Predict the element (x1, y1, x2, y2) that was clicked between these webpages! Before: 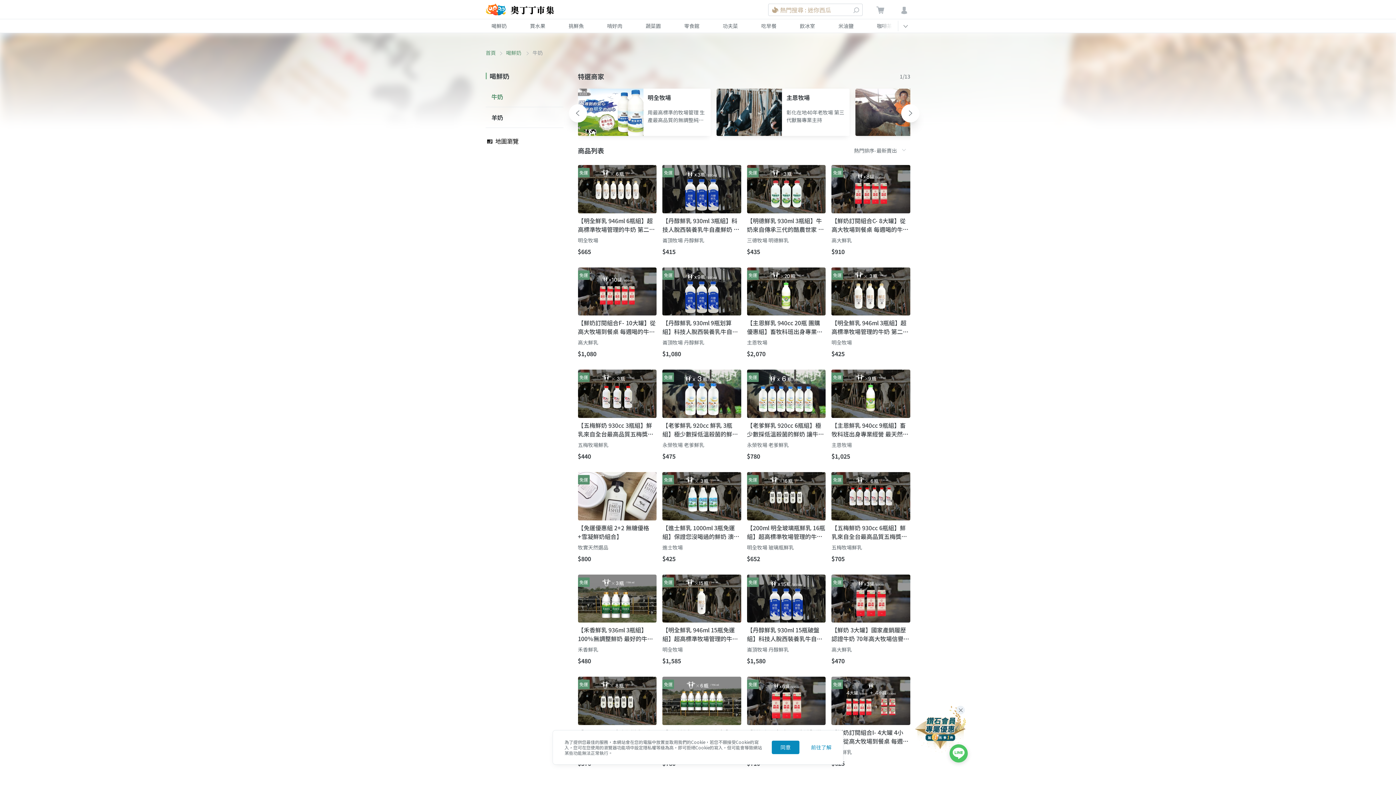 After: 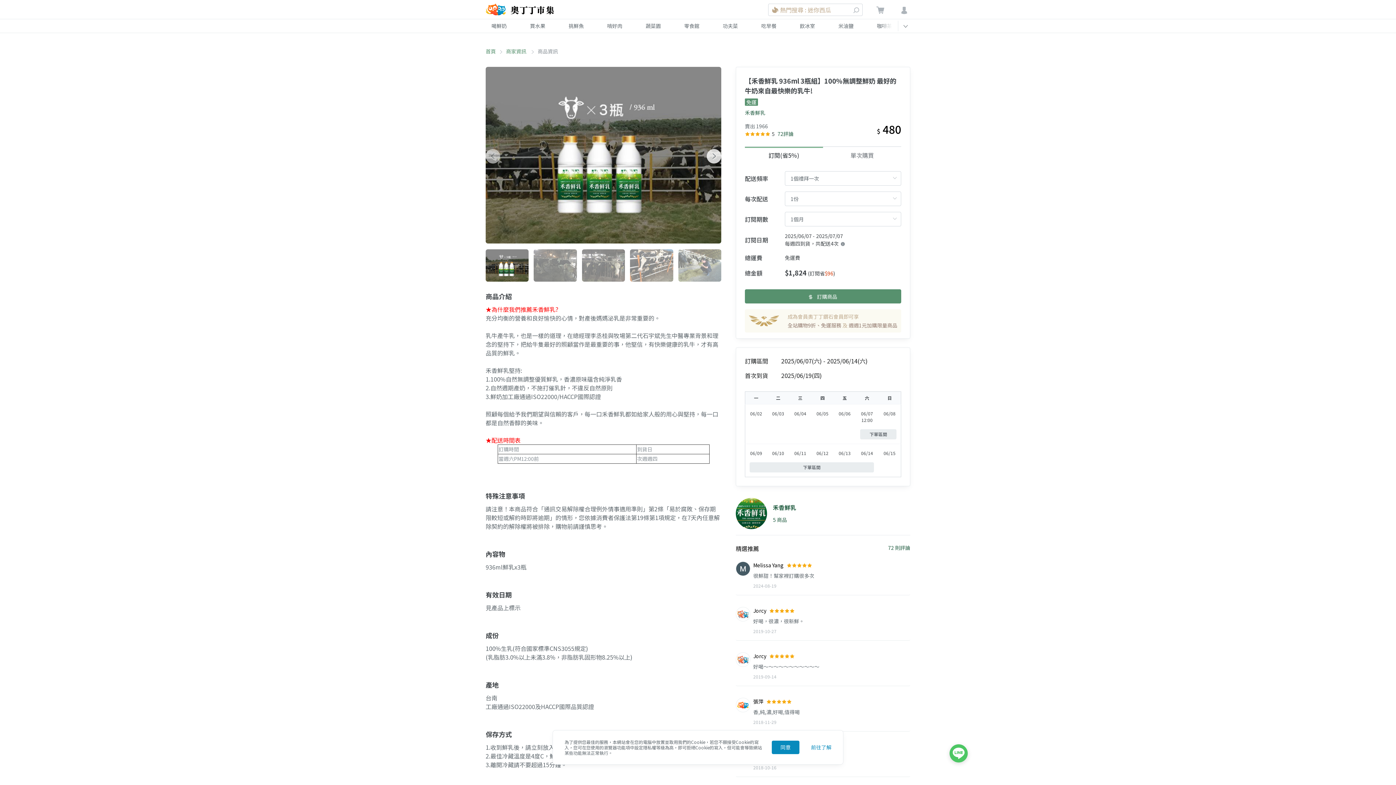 Action: bbox: (578, 574, 656, 623) label: 免運